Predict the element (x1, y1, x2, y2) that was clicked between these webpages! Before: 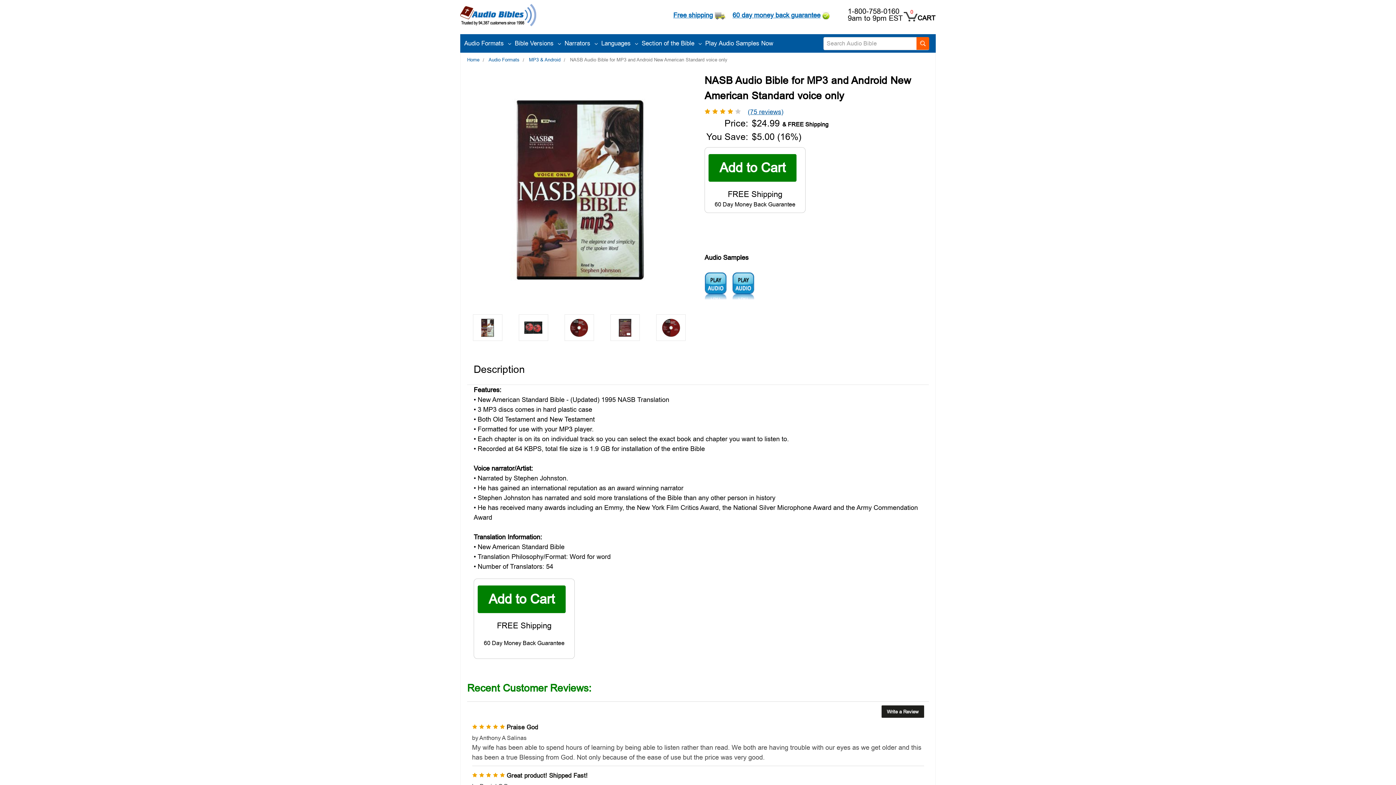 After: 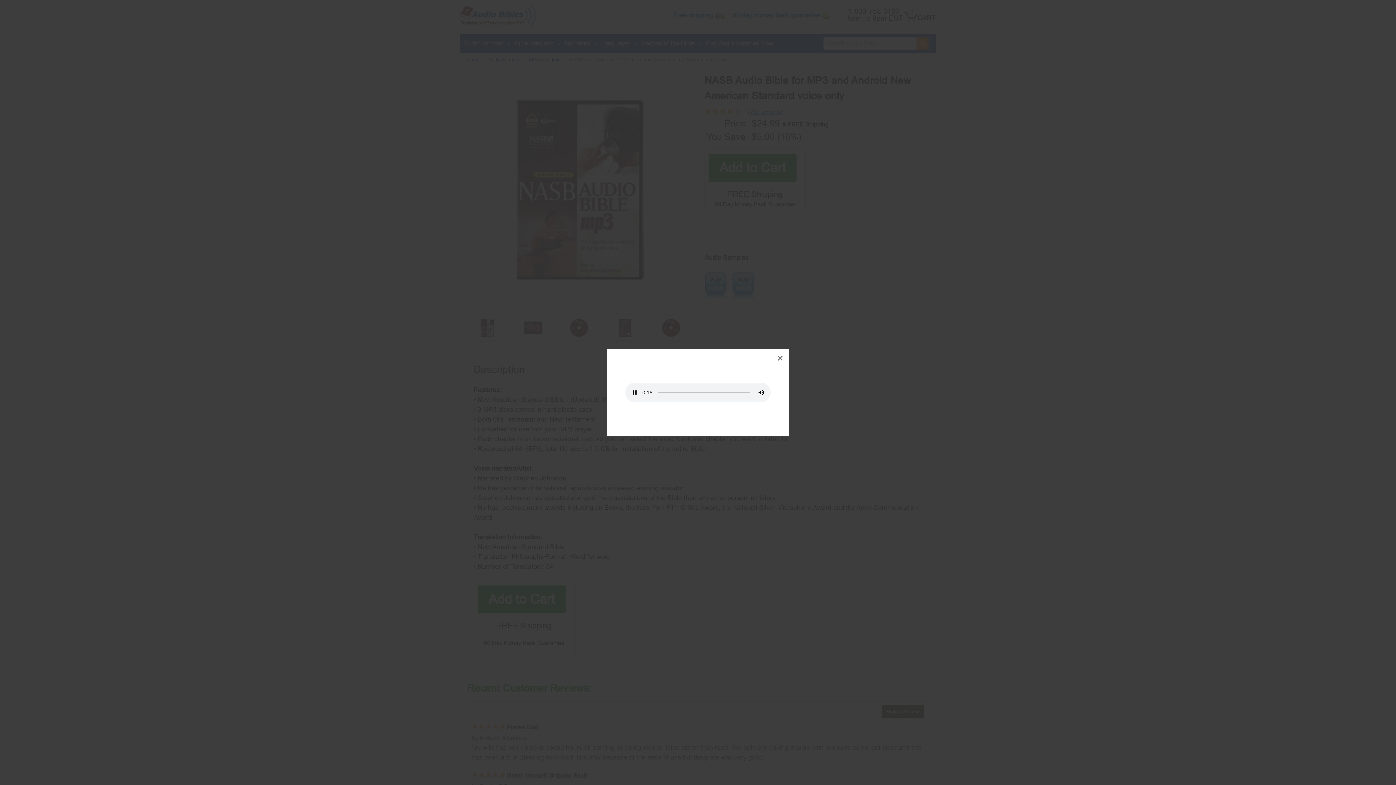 Action: label: nasb-genesis-2.mp3 bbox: (704, 272, 726, 300)